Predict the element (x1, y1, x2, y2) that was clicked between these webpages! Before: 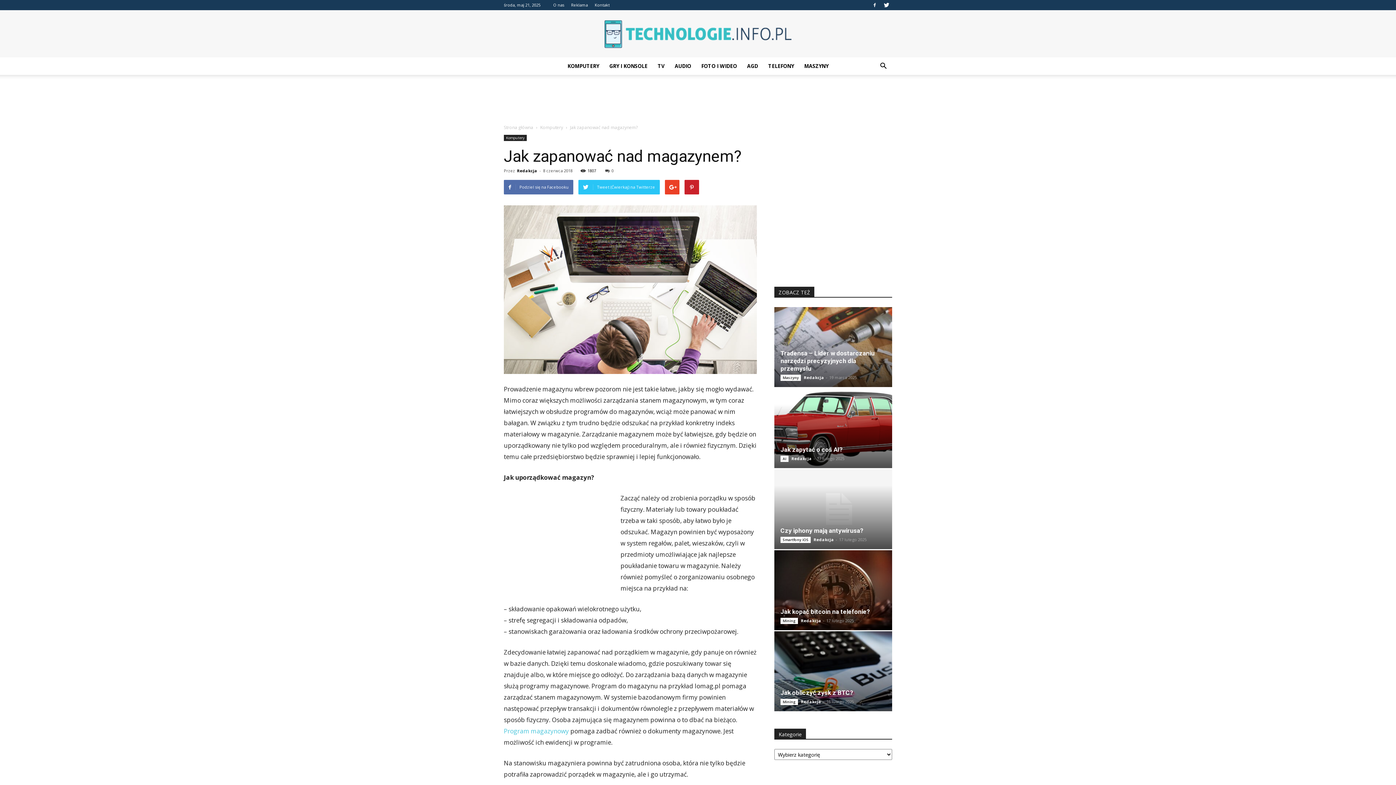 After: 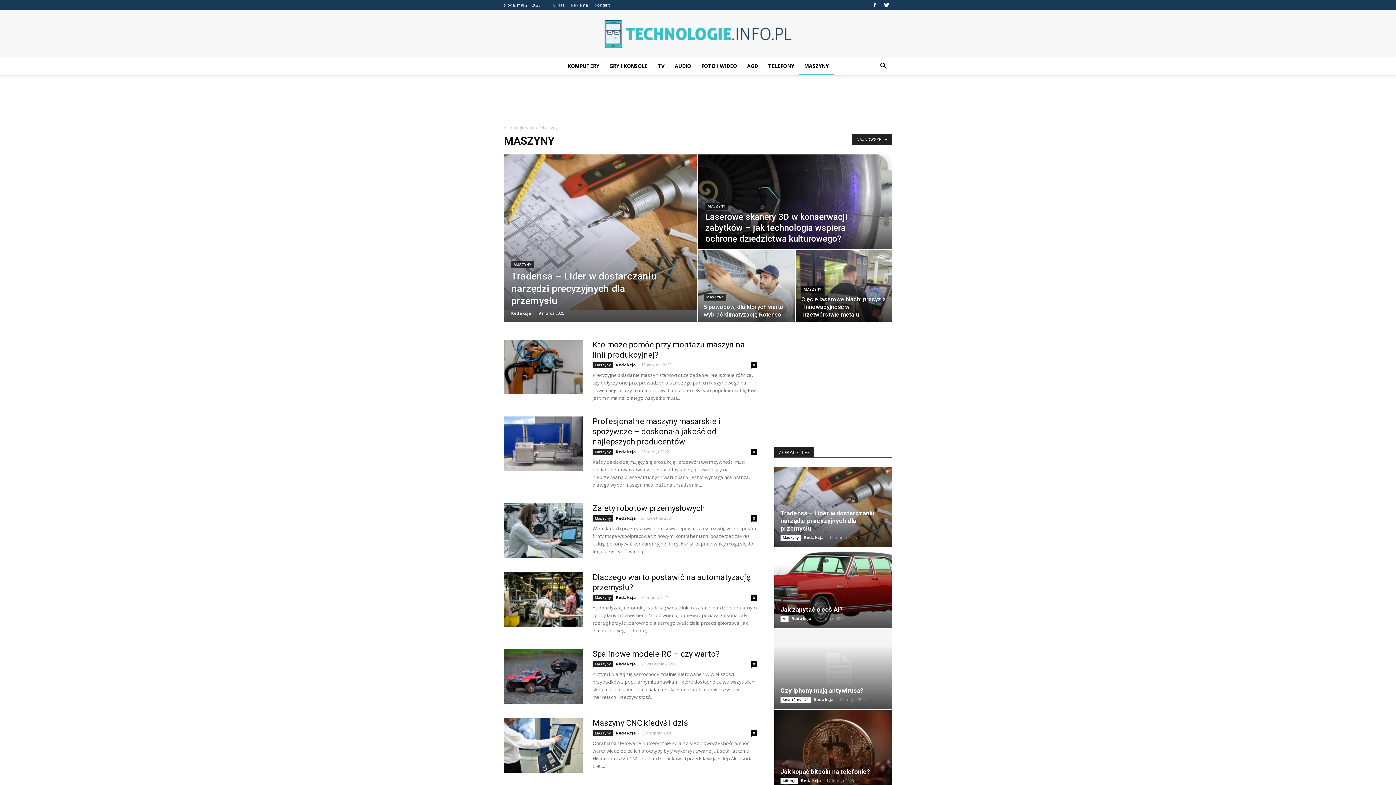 Action: label: Maszyny bbox: (780, 374, 801, 381)